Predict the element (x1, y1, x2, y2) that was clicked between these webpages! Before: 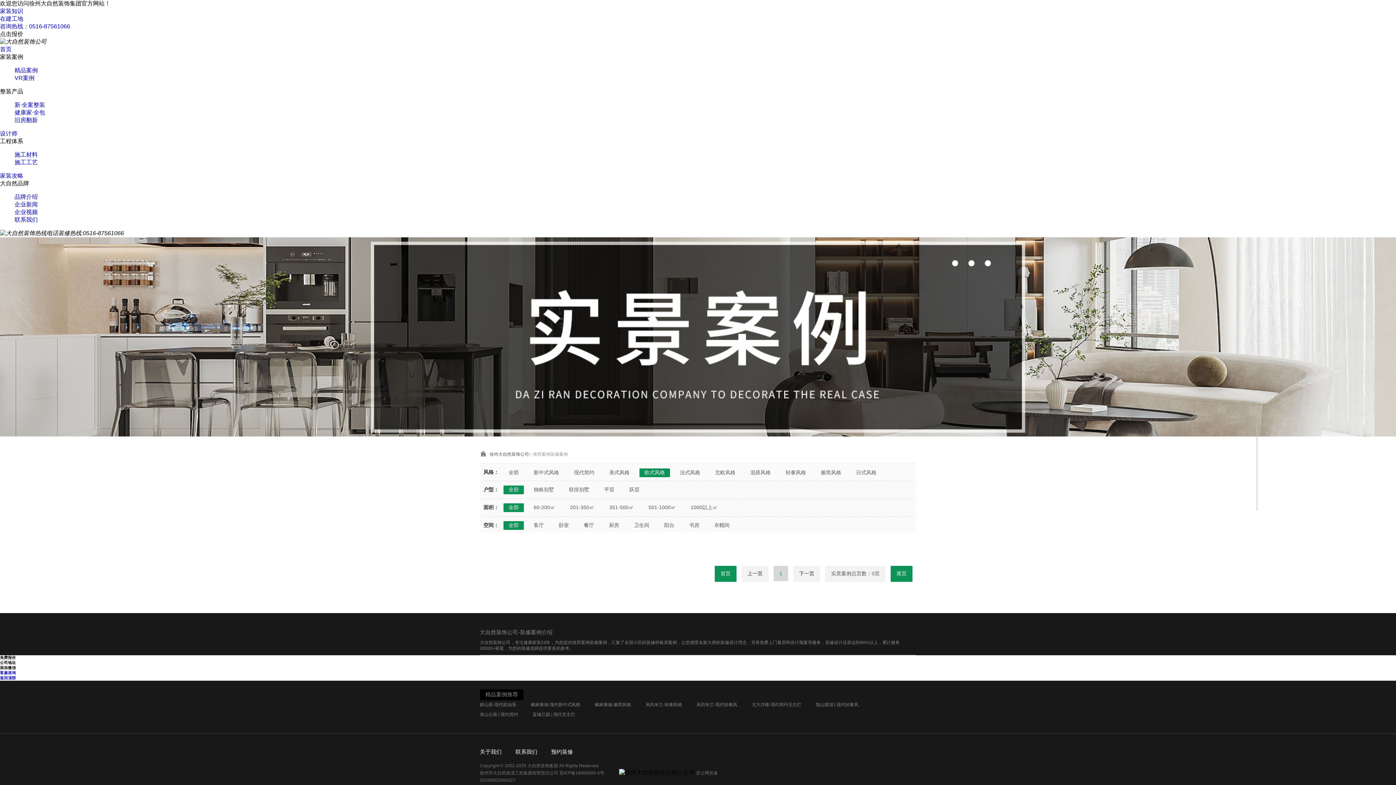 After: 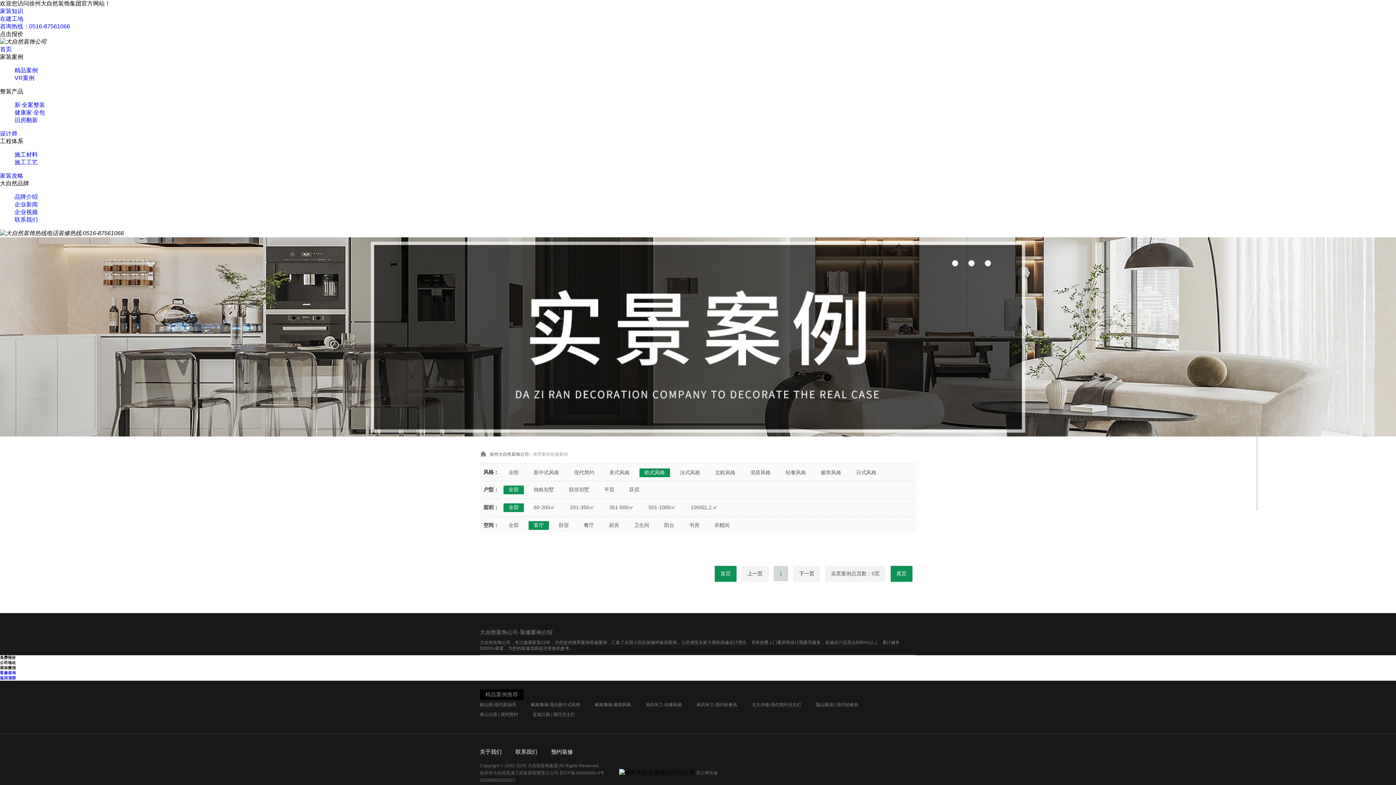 Action: label: 客厅 bbox: (528, 521, 549, 530)